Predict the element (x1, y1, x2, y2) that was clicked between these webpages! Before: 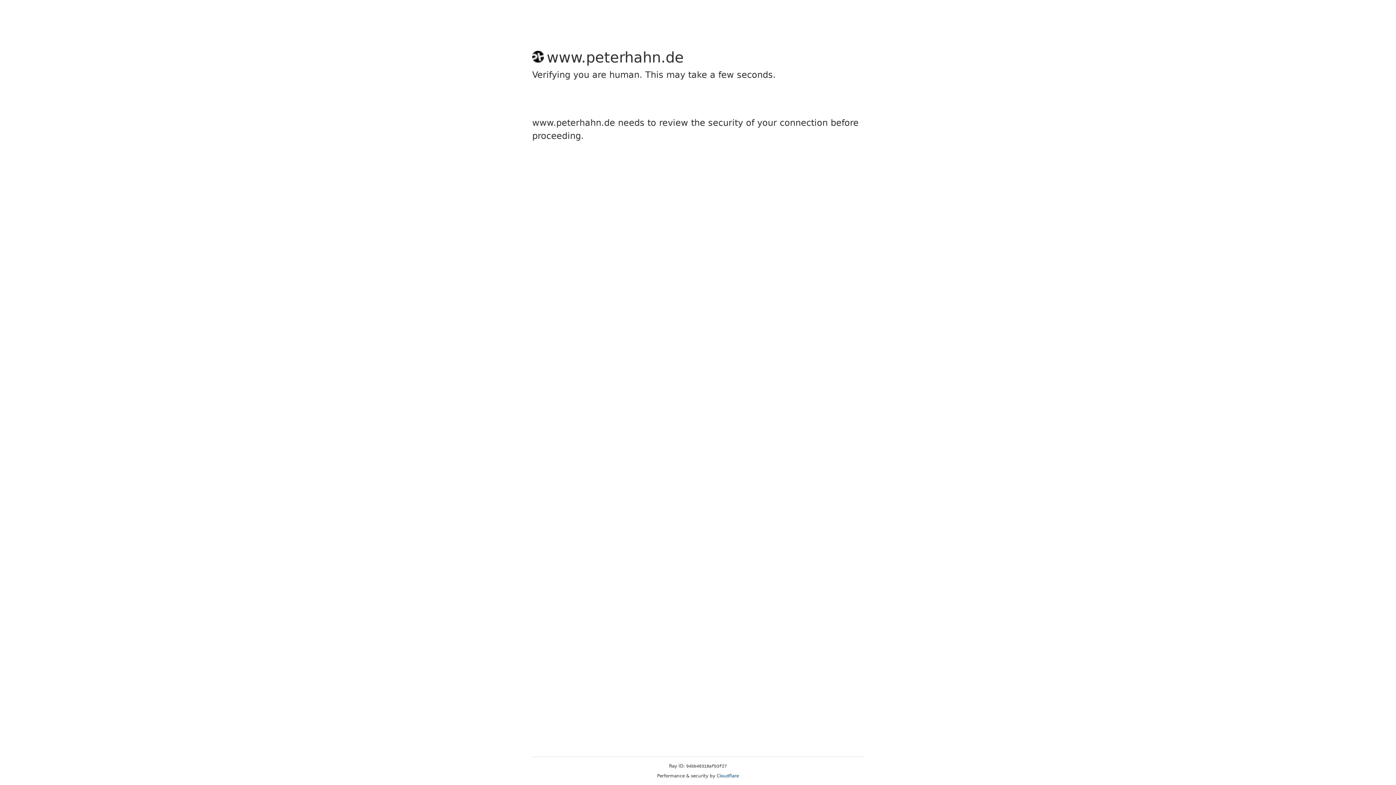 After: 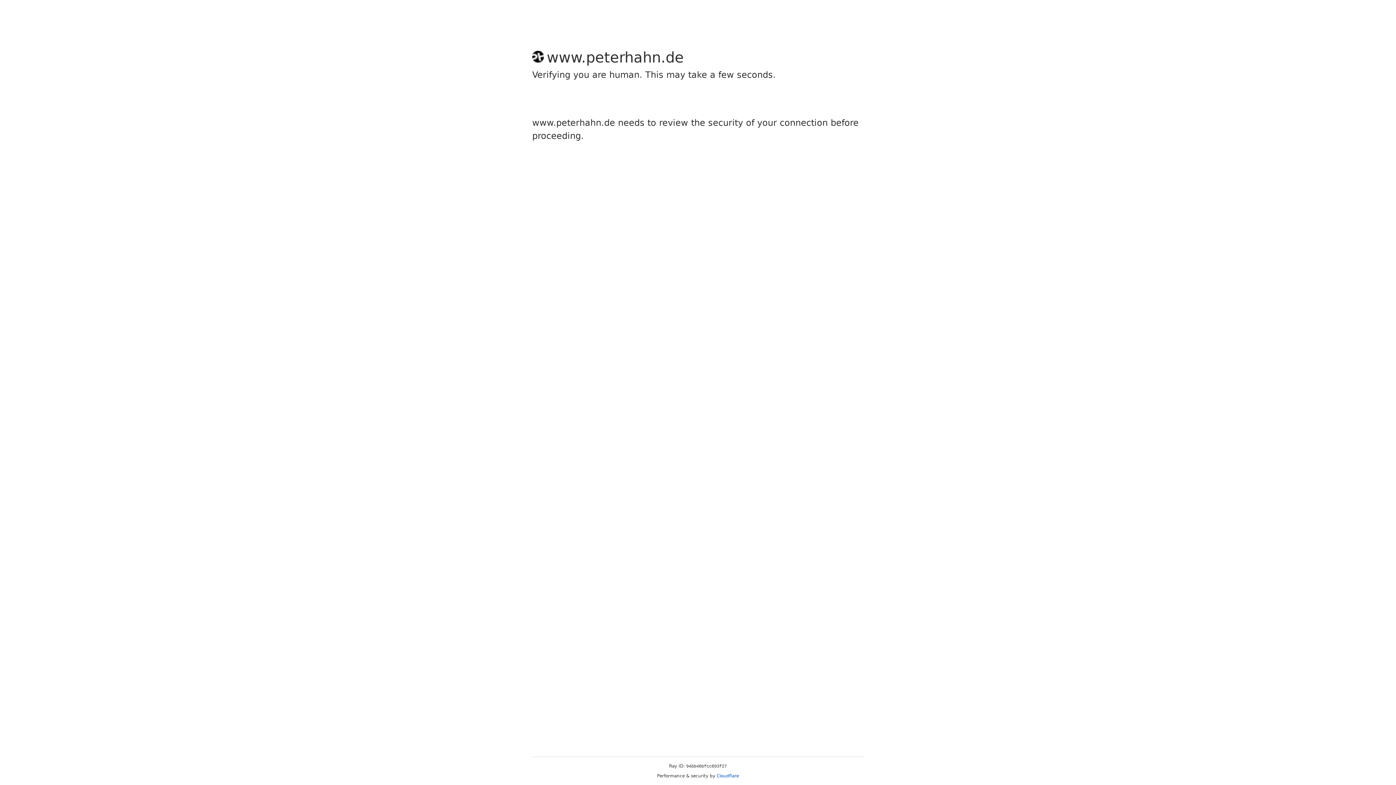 Action: label: Cloudflare bbox: (716, 773, 739, 778)